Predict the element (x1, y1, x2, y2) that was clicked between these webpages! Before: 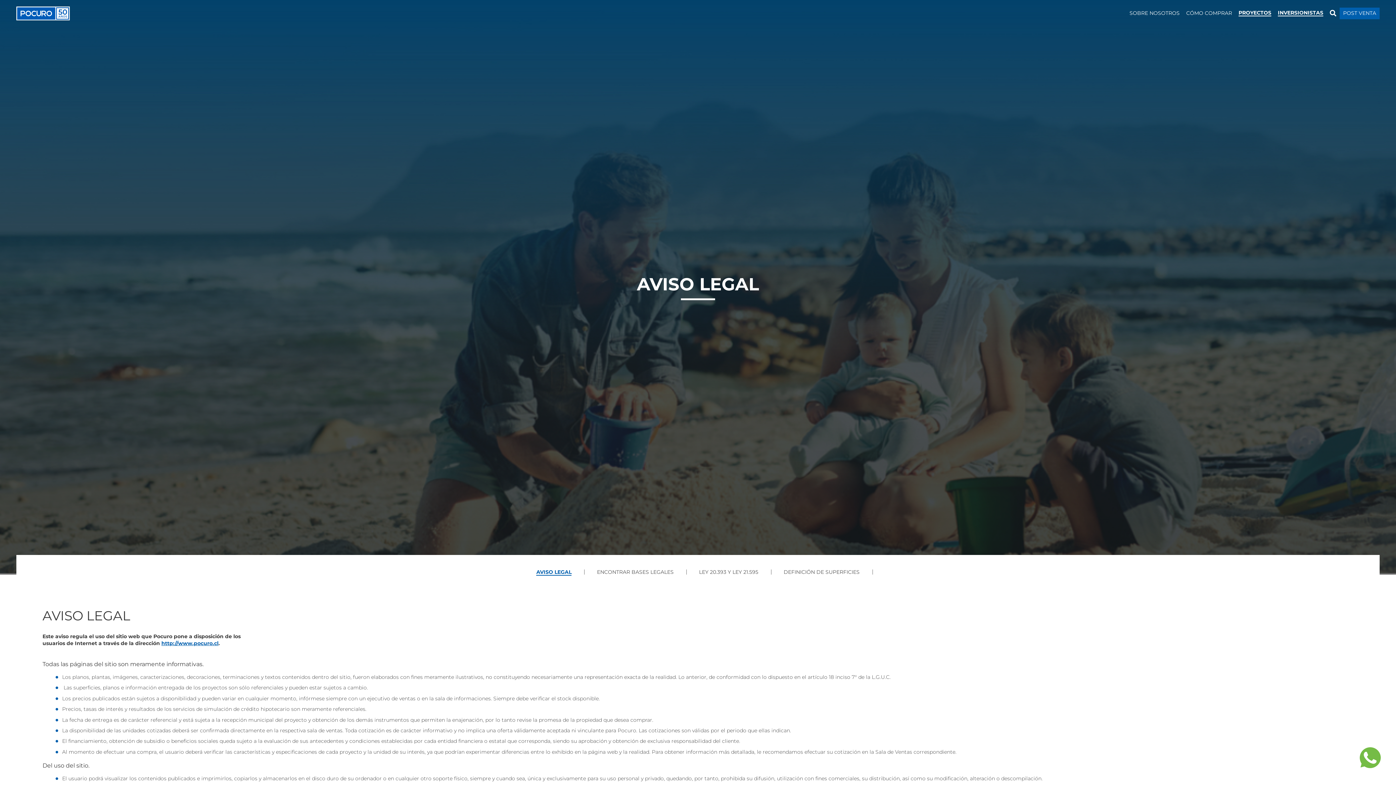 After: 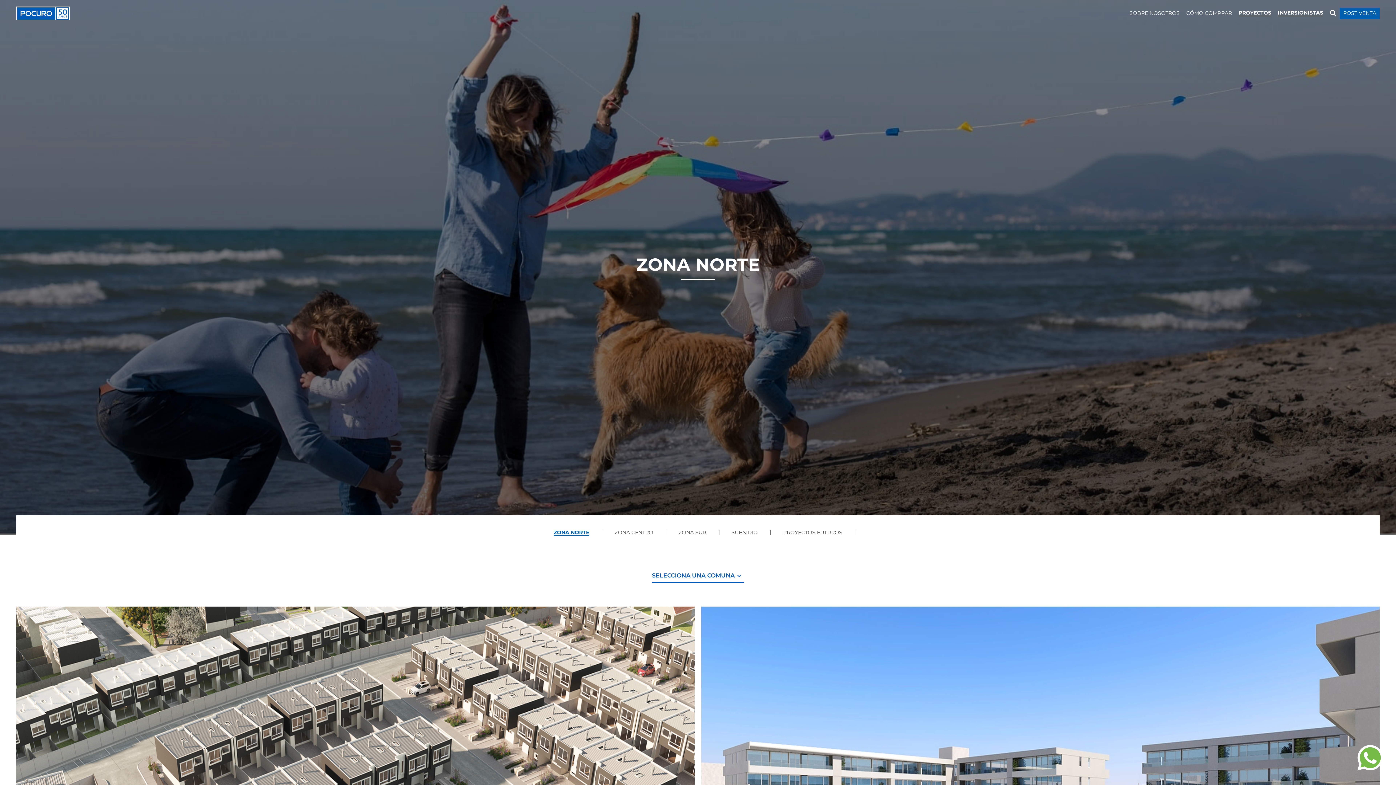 Action: label: PROYECTOS bbox: (1238, 10, 1271, 16)